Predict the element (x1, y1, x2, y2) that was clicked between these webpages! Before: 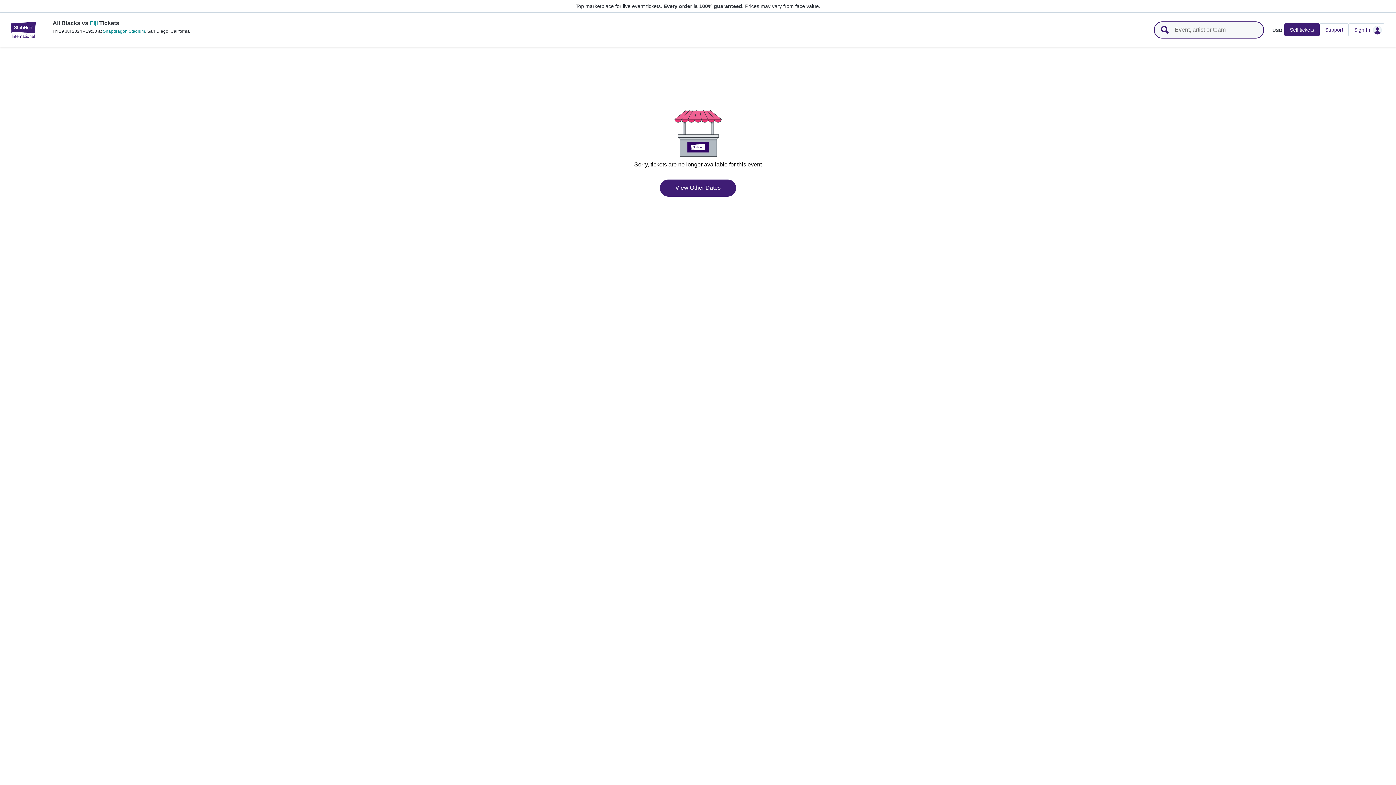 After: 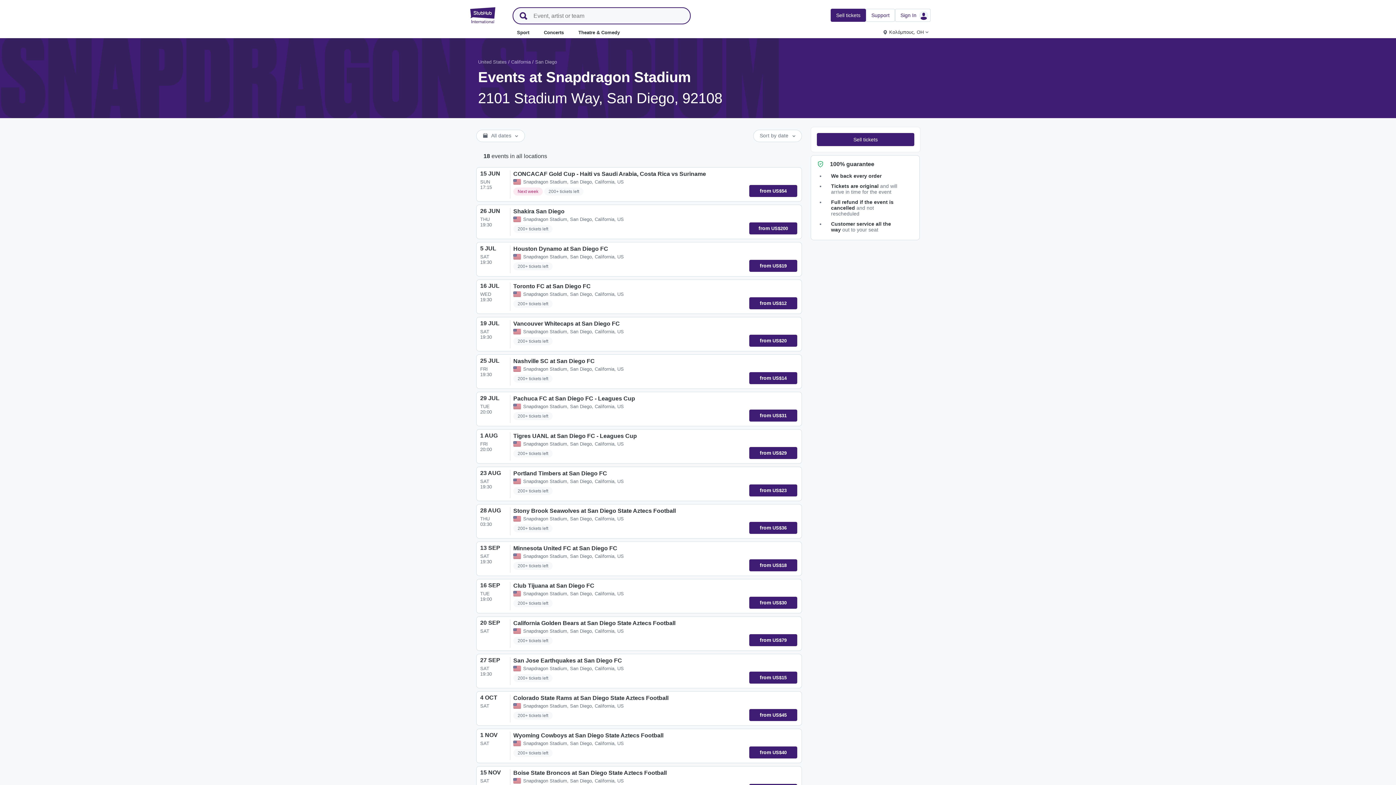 Action: bbox: (102, 28, 145, 33) label: Snapdragon Stadium